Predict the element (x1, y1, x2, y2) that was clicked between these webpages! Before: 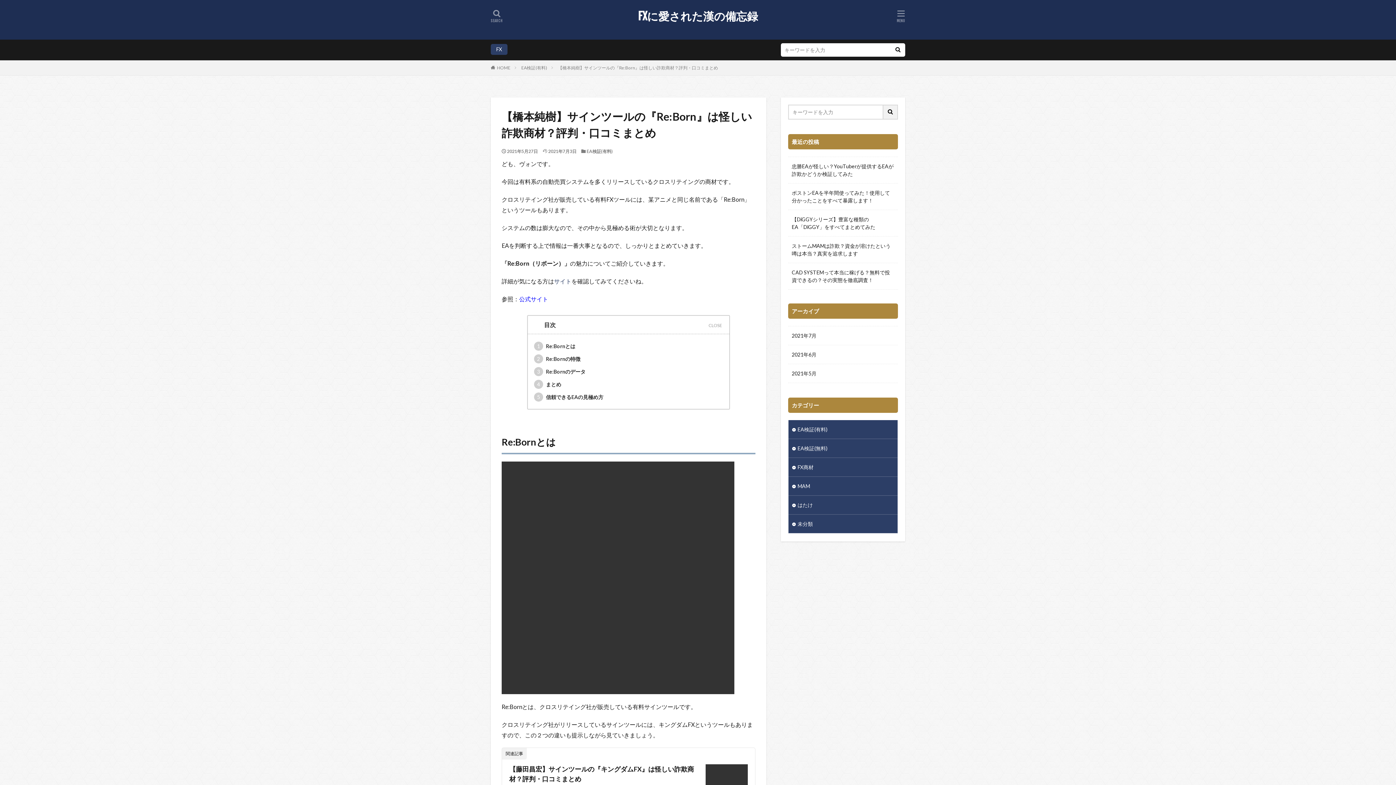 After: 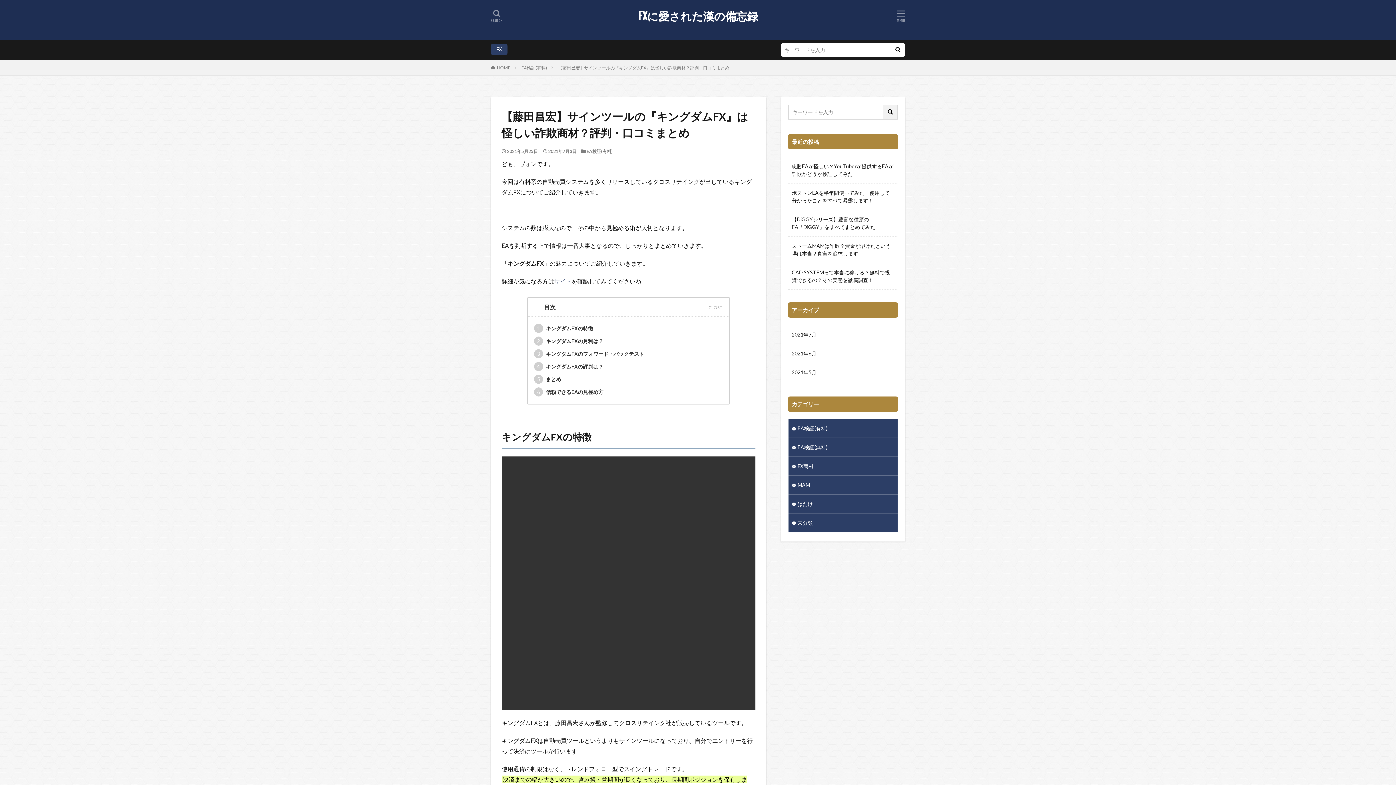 Action: bbox: (509, 764, 700, 784) label: 【藤田昌宏】サインツールの『キングダムFX』は怪しい詐欺商材？評判・口コミまとめ